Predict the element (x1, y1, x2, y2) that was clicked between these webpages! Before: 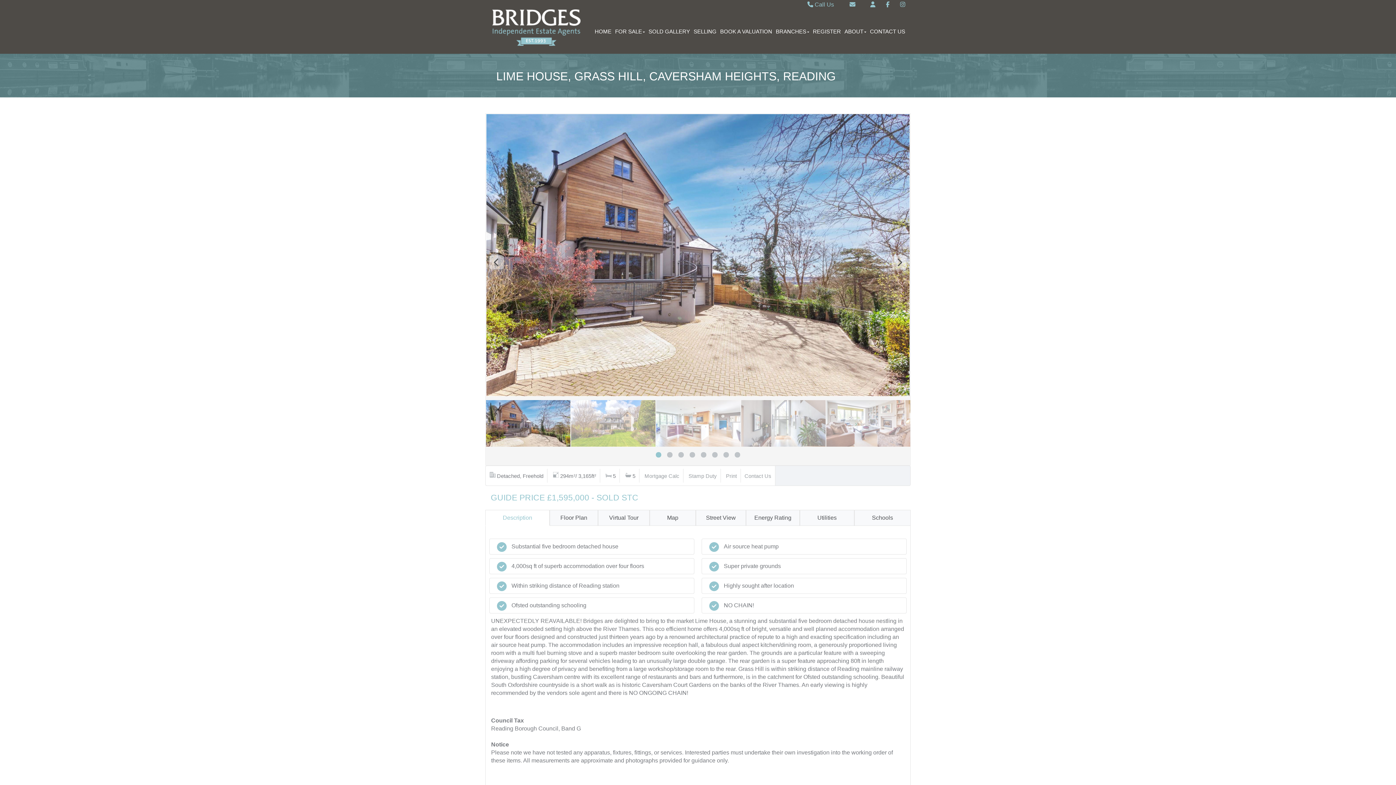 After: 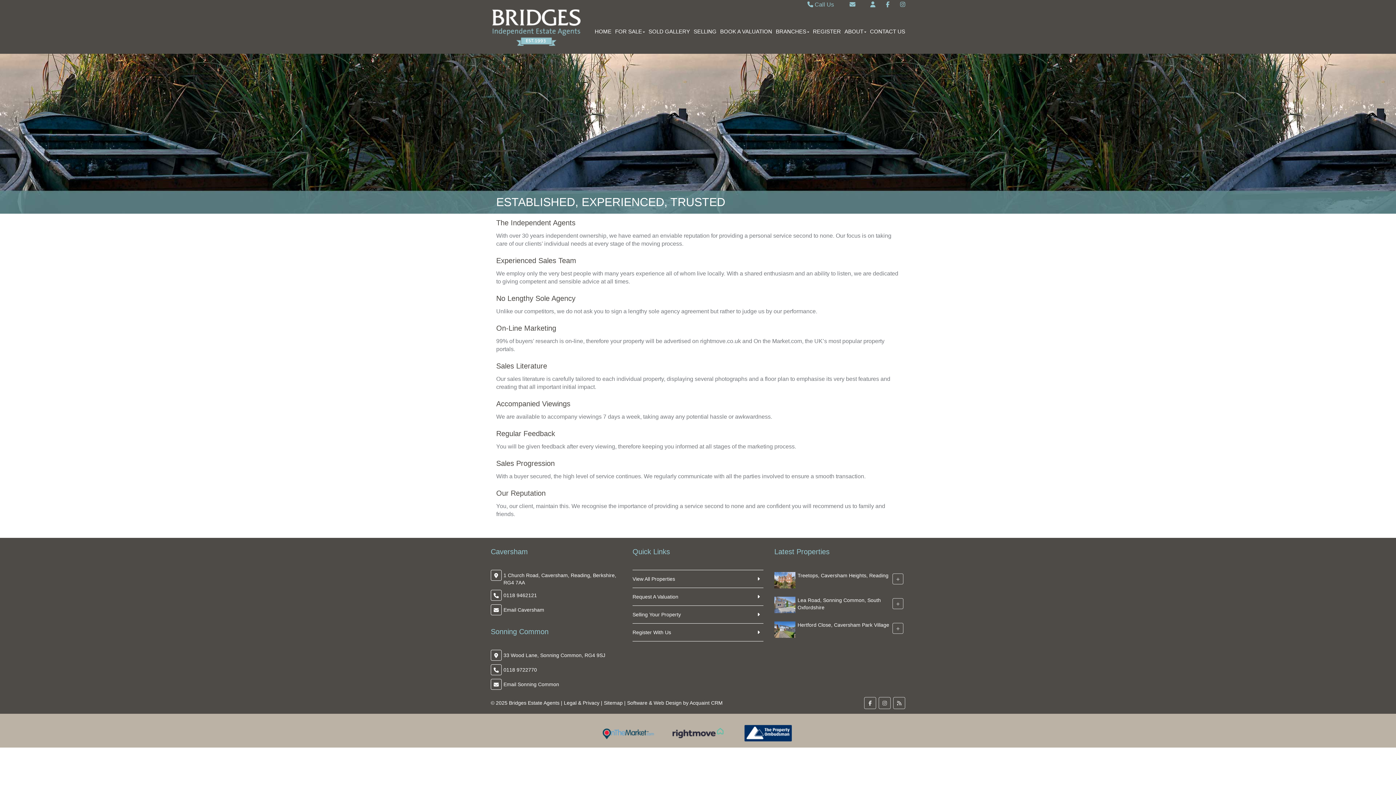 Action: bbox: (690, 9, 716, 53) label: SELLING